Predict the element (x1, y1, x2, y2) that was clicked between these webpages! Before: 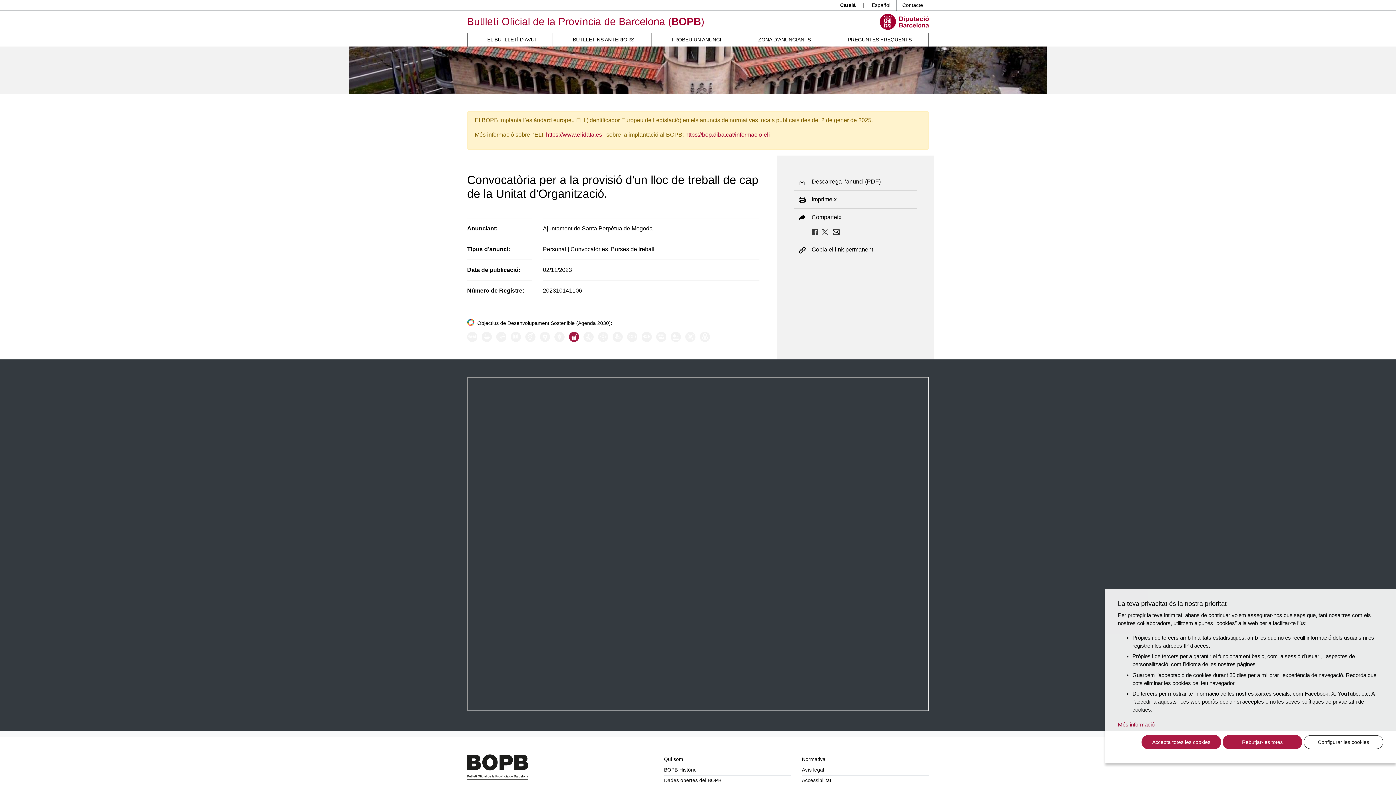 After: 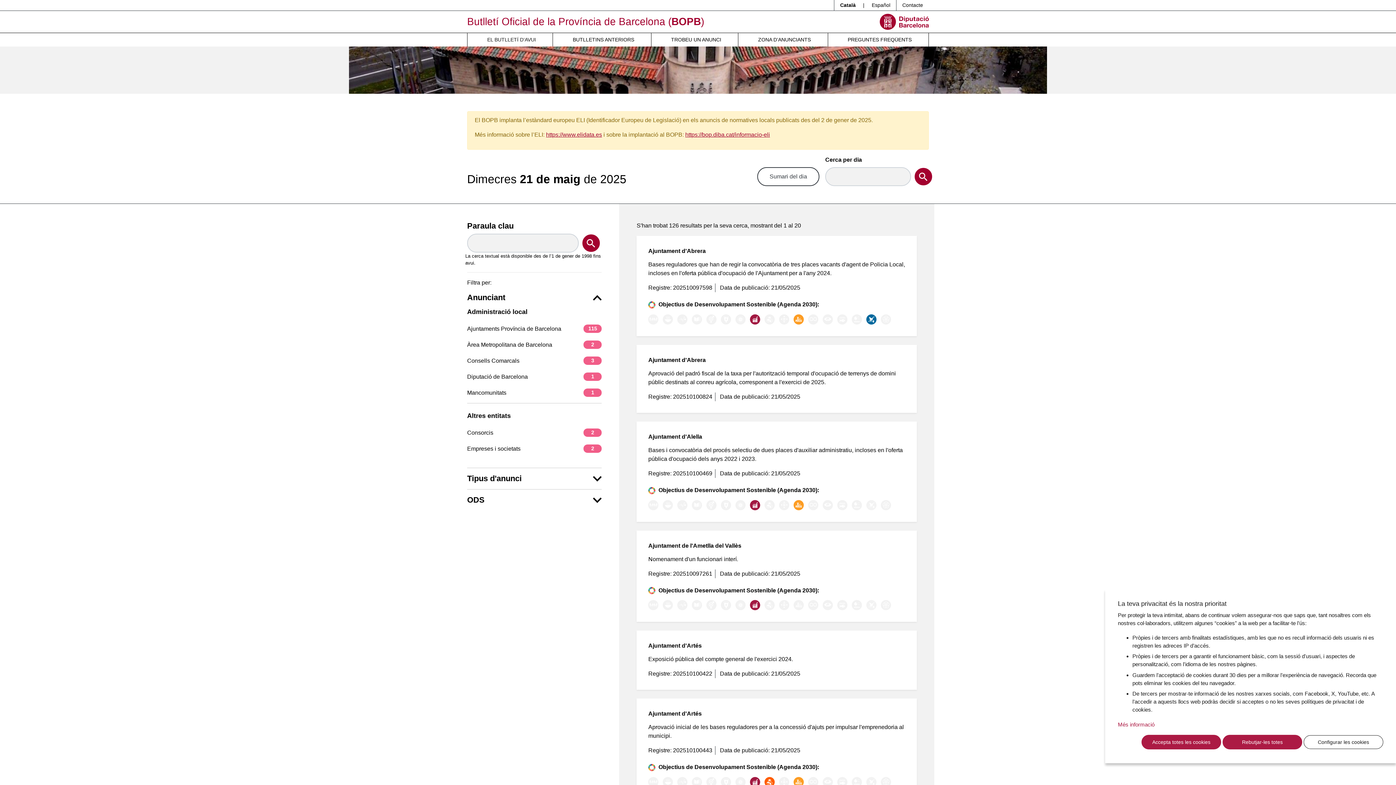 Action: bbox: (467, 33, 552, 46) label: EL BUTLLETÍ D’AVUI